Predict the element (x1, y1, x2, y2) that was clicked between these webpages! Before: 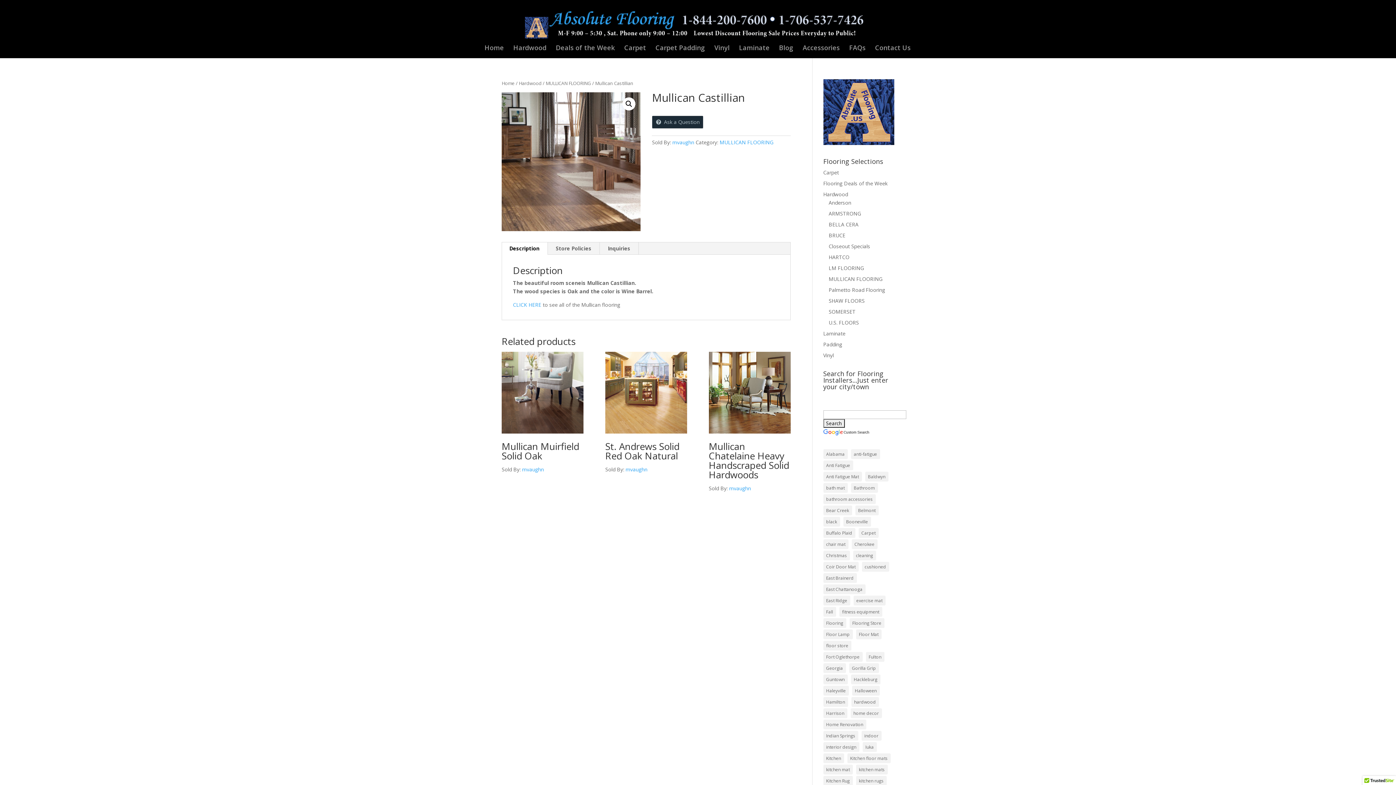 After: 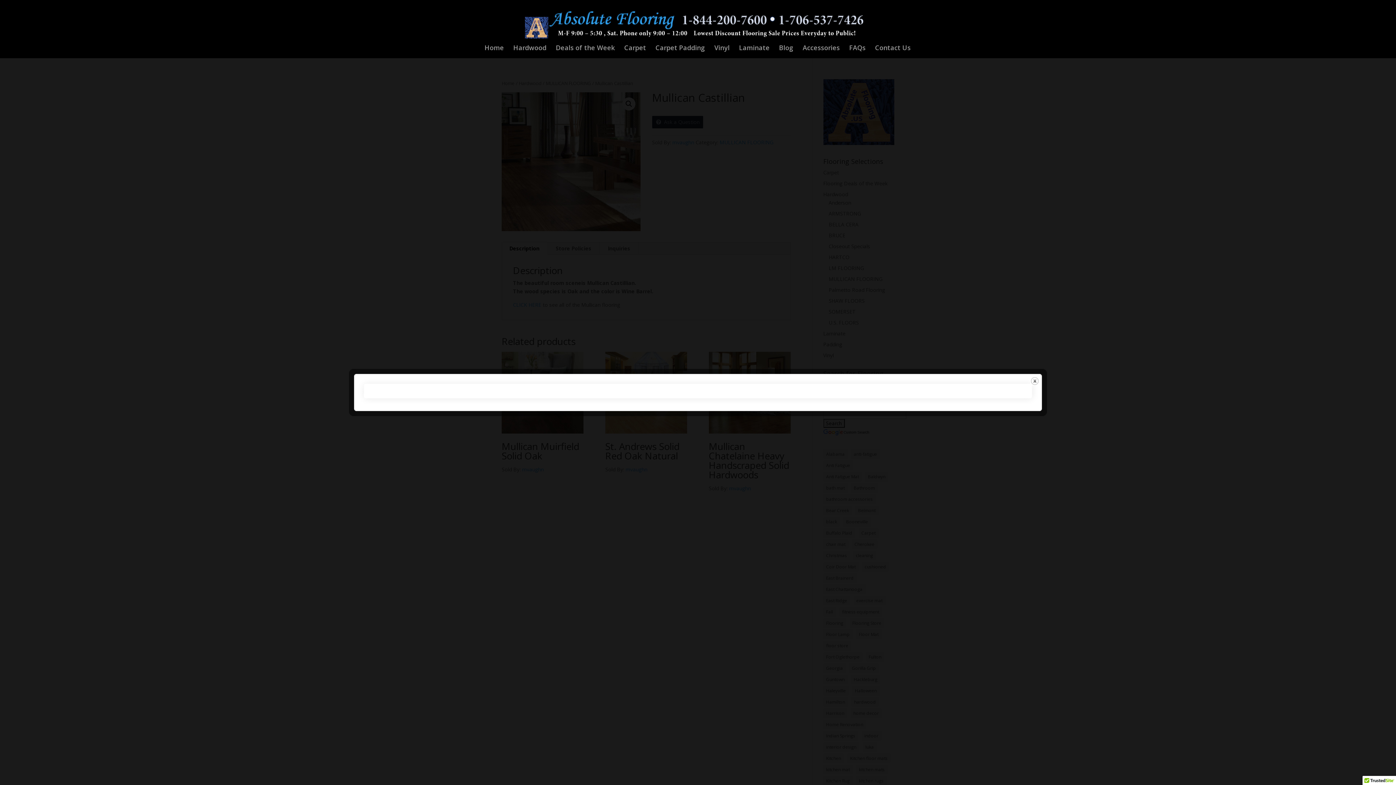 Action: bbox: (652, 115, 703, 128) label:   Ask a Question